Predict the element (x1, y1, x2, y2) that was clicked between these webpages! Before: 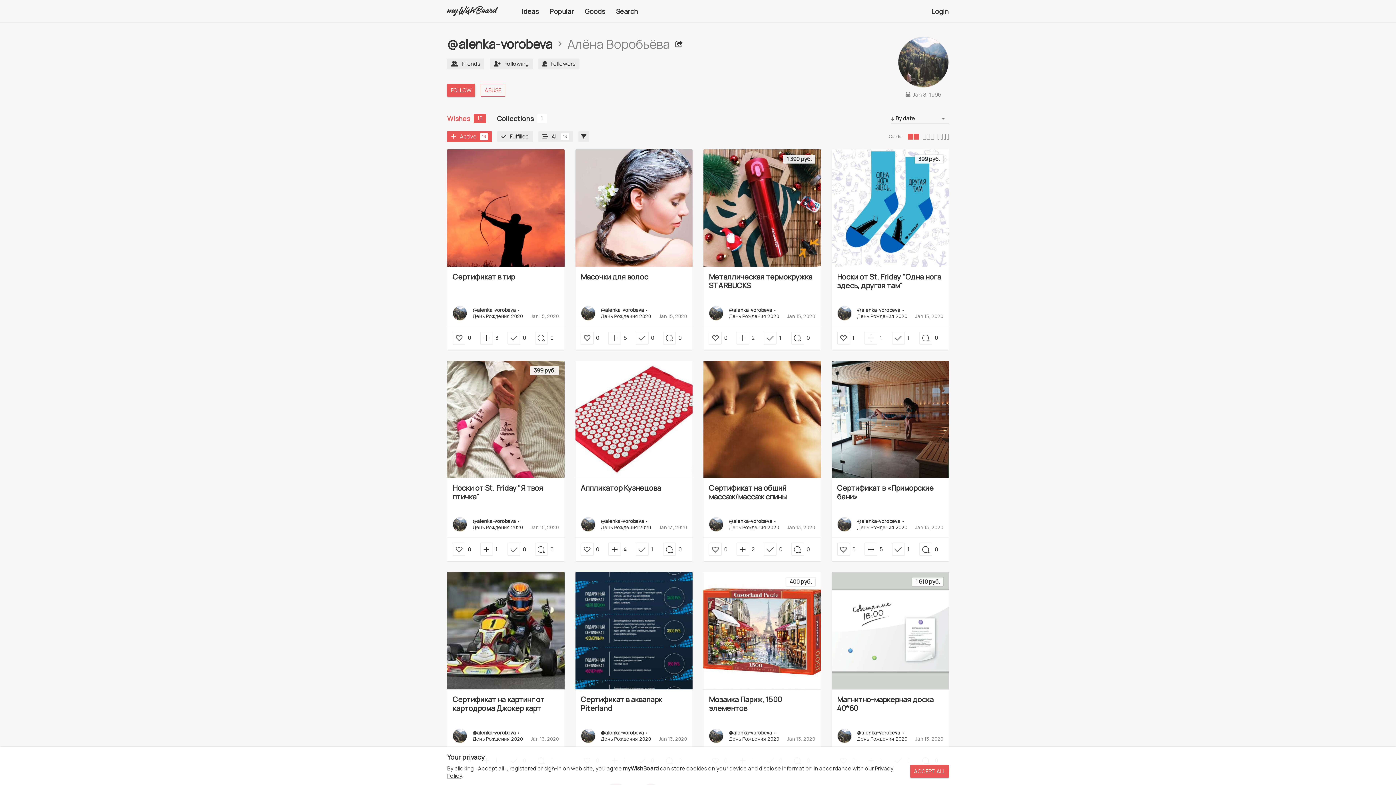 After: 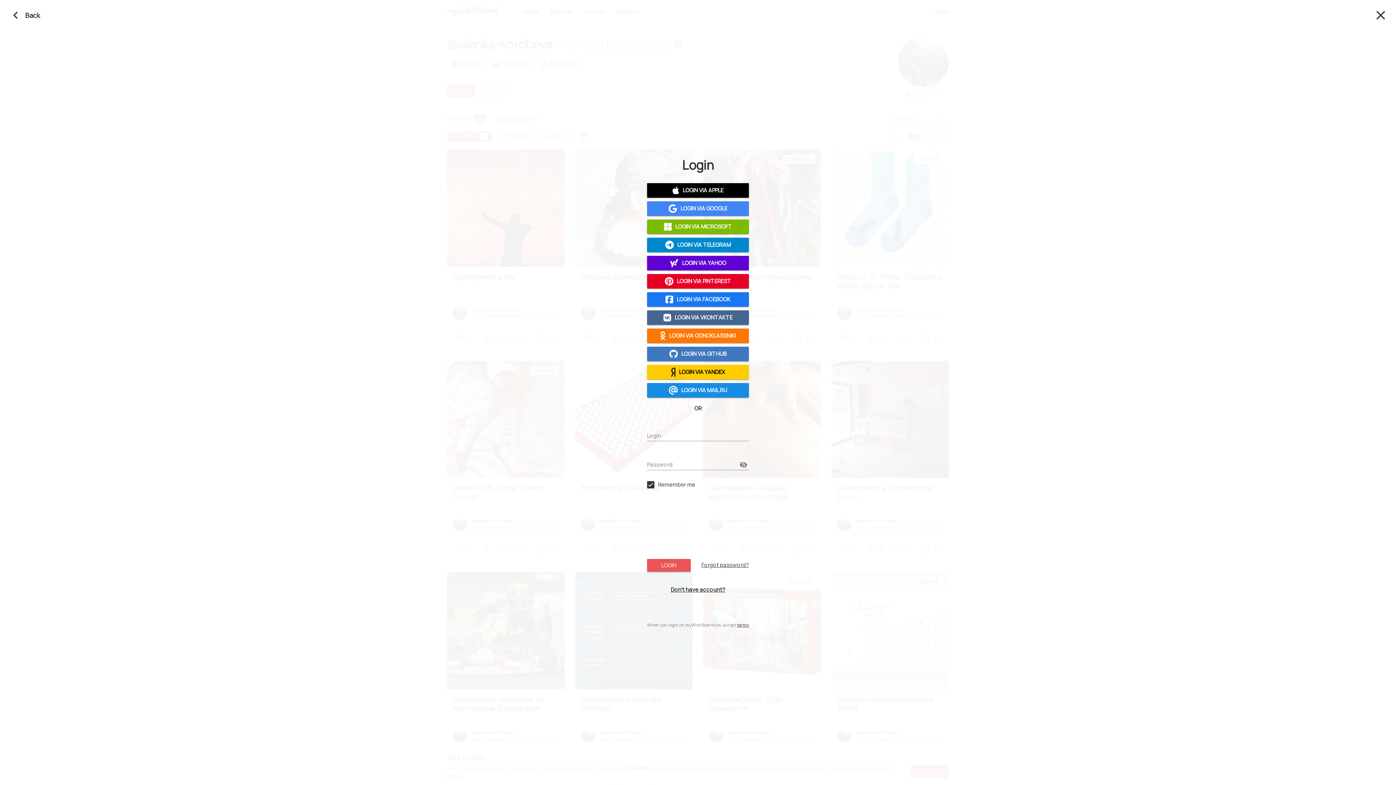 Action: bbox: (635, 331, 648, 344)